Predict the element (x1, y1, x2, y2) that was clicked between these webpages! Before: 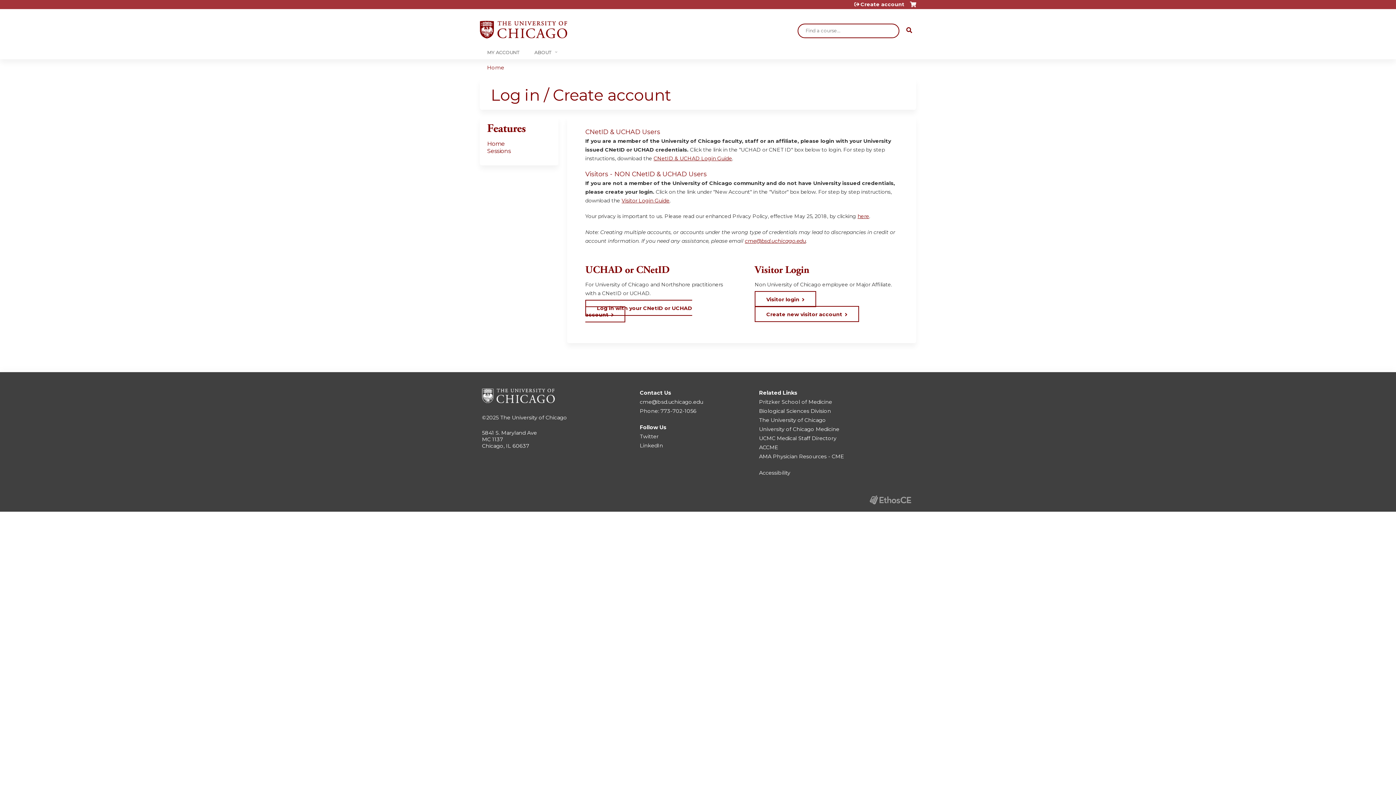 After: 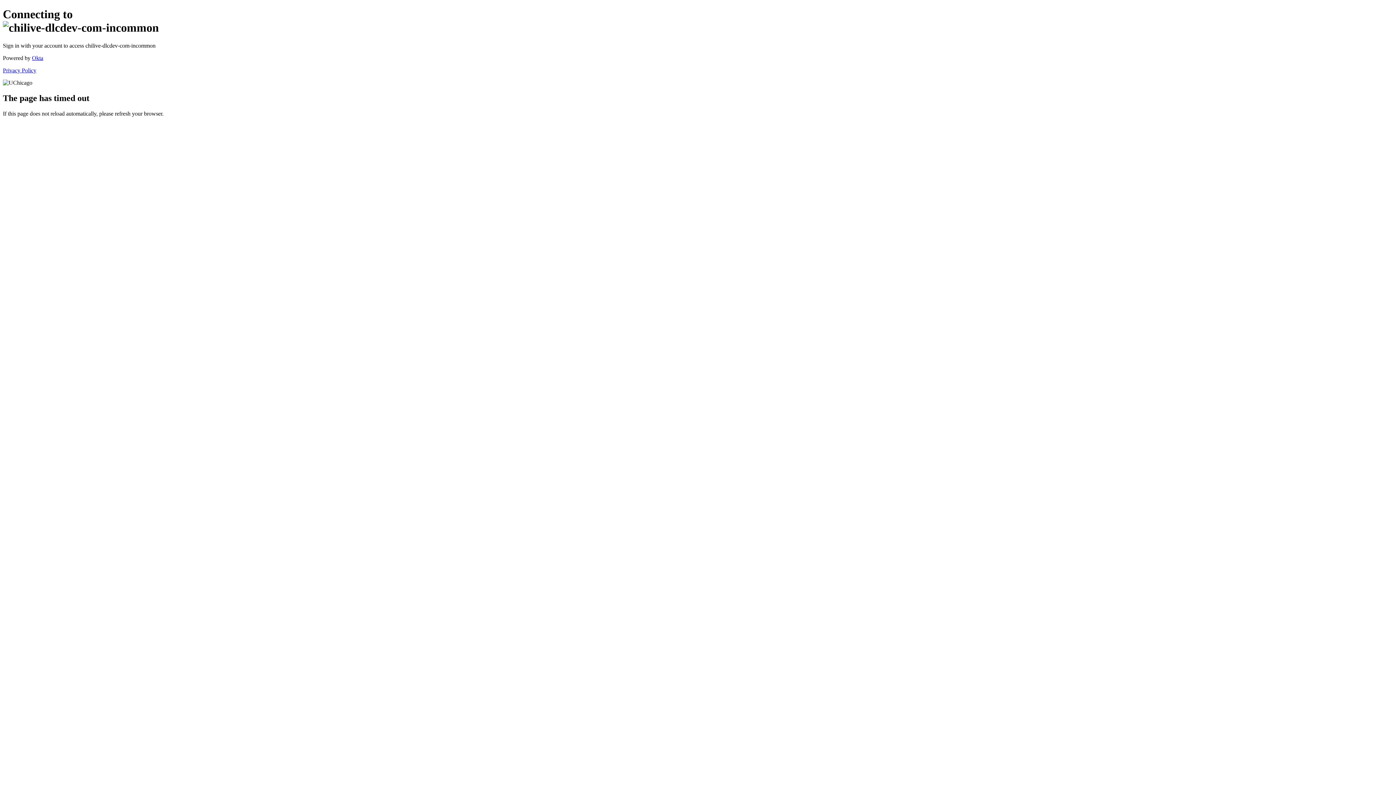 Action: label: Log in with your CNetID or UCHAD account bbox: (585, 299, 692, 322)